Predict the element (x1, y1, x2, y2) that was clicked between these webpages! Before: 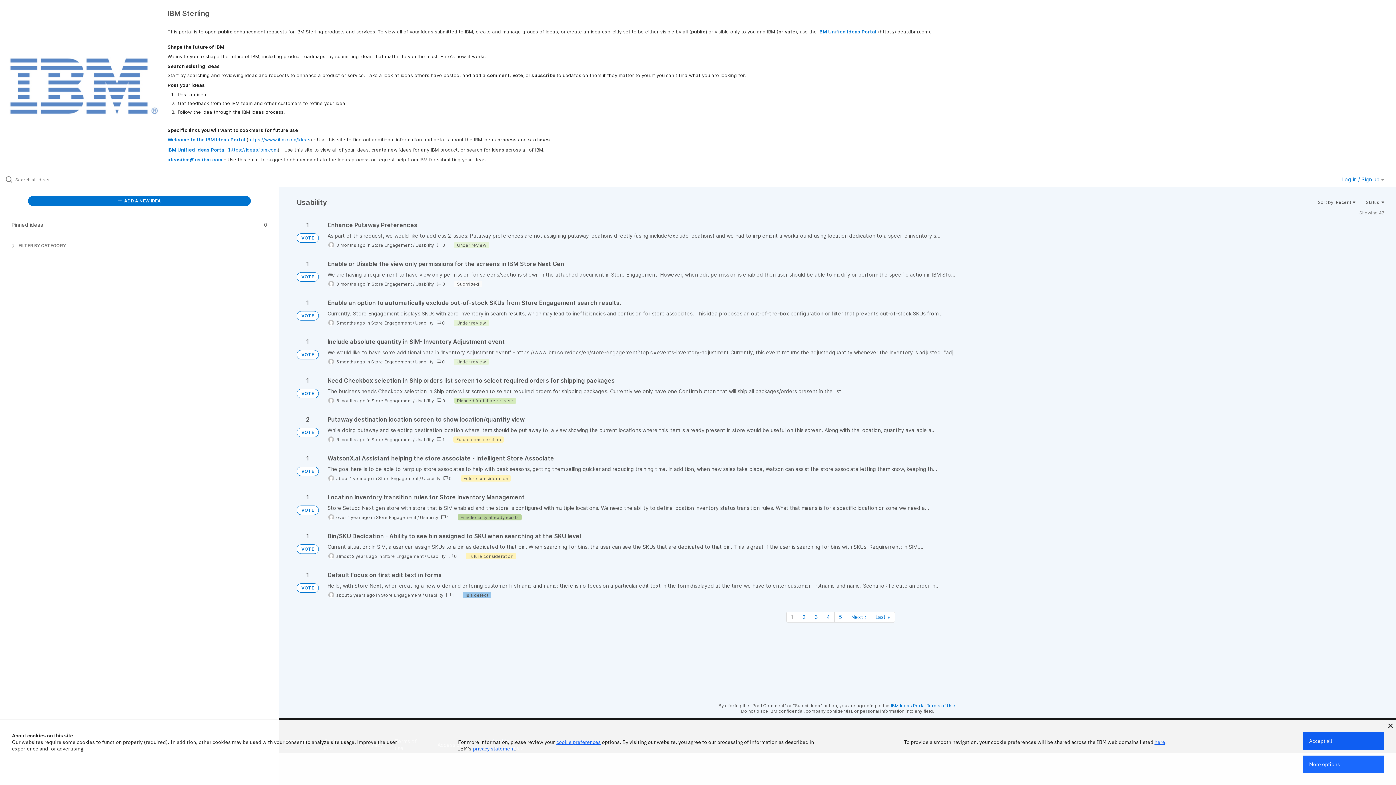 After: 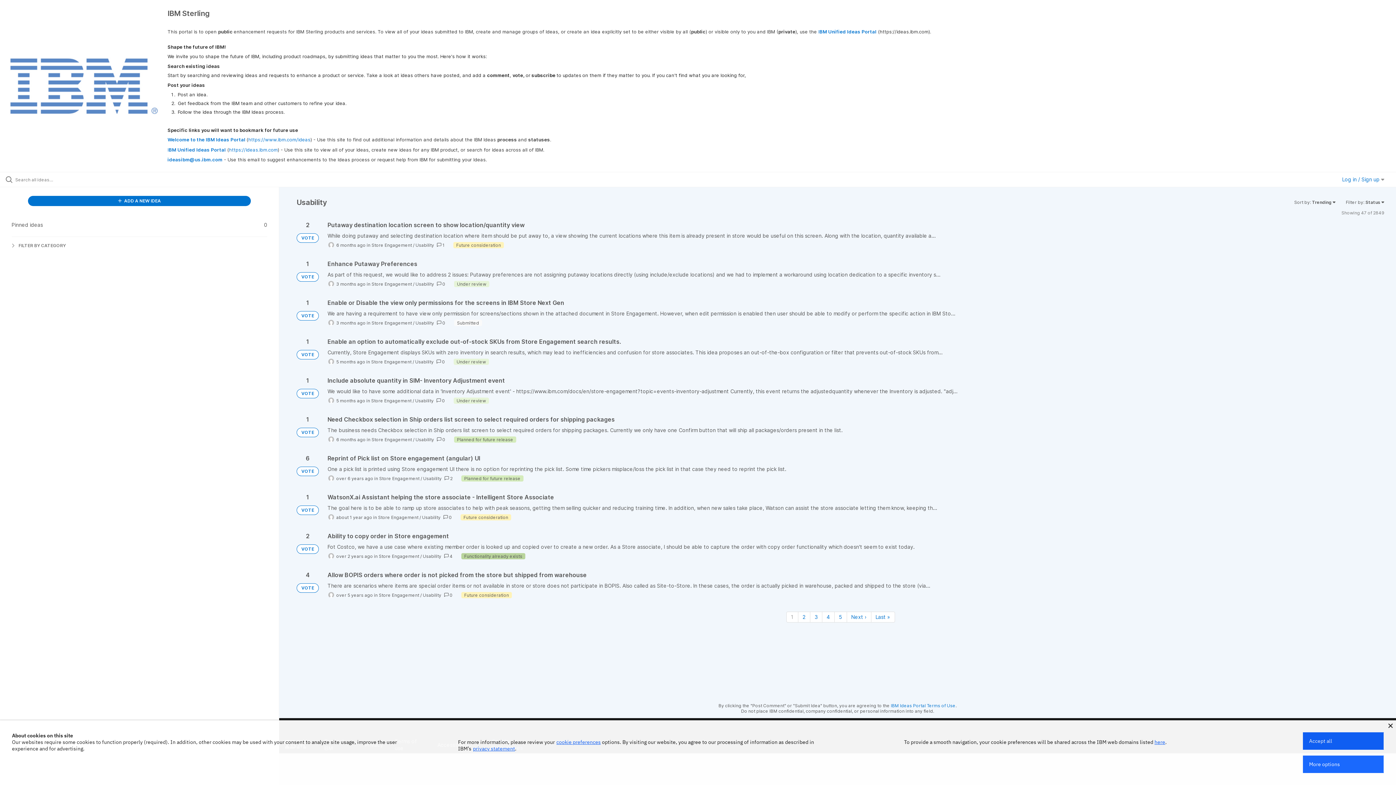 Action: label: Usability bbox: (415, 359, 433, 364)